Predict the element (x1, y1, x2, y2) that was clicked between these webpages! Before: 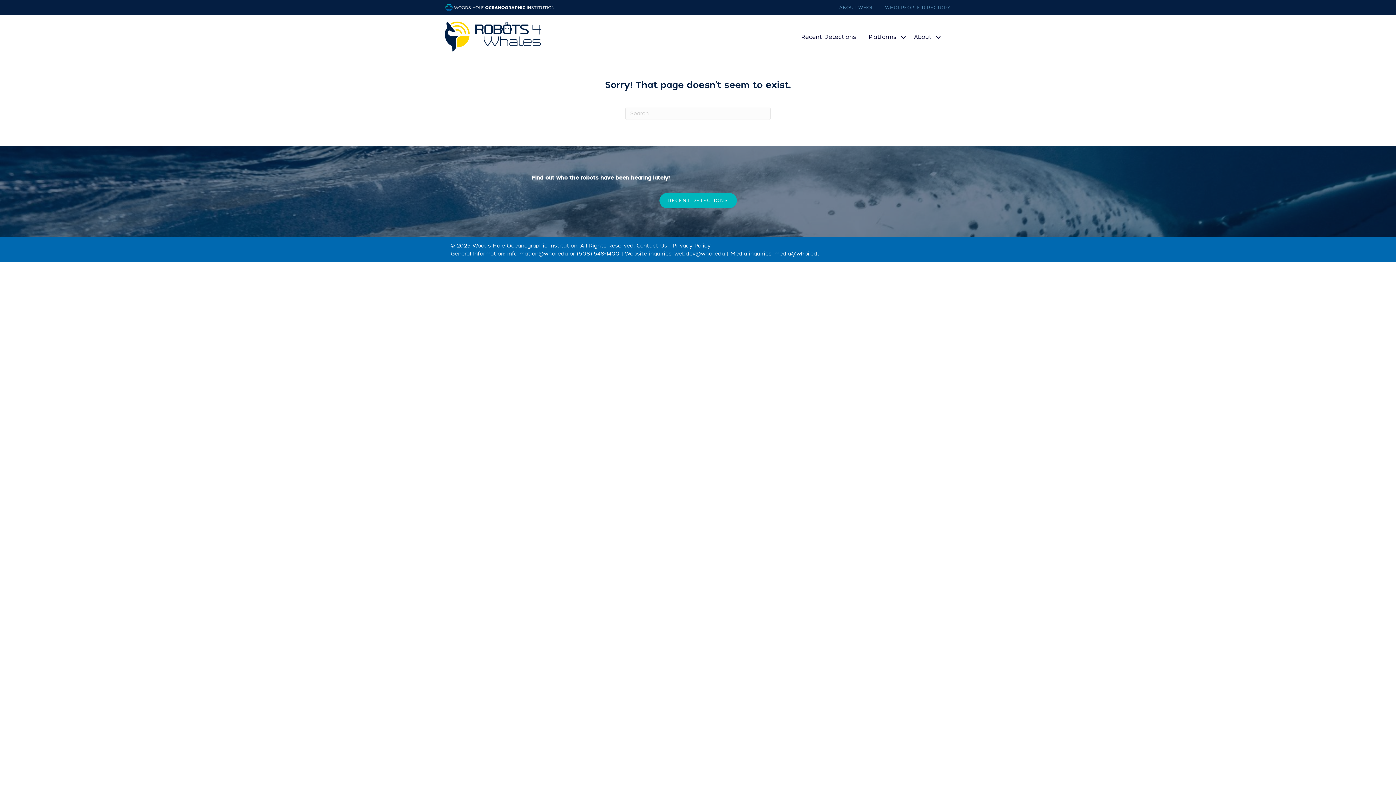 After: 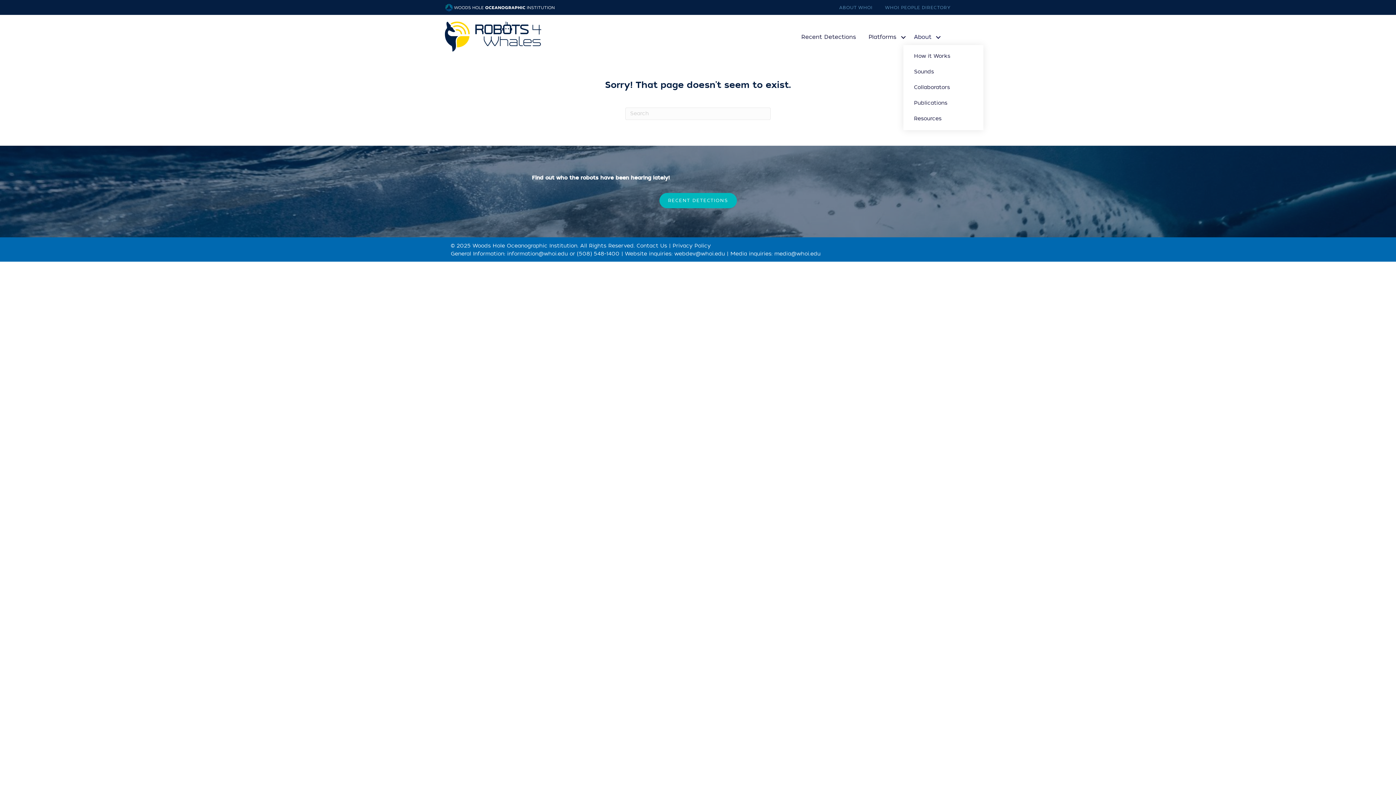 Action: bbox: (910, 29, 945, 45) label: About